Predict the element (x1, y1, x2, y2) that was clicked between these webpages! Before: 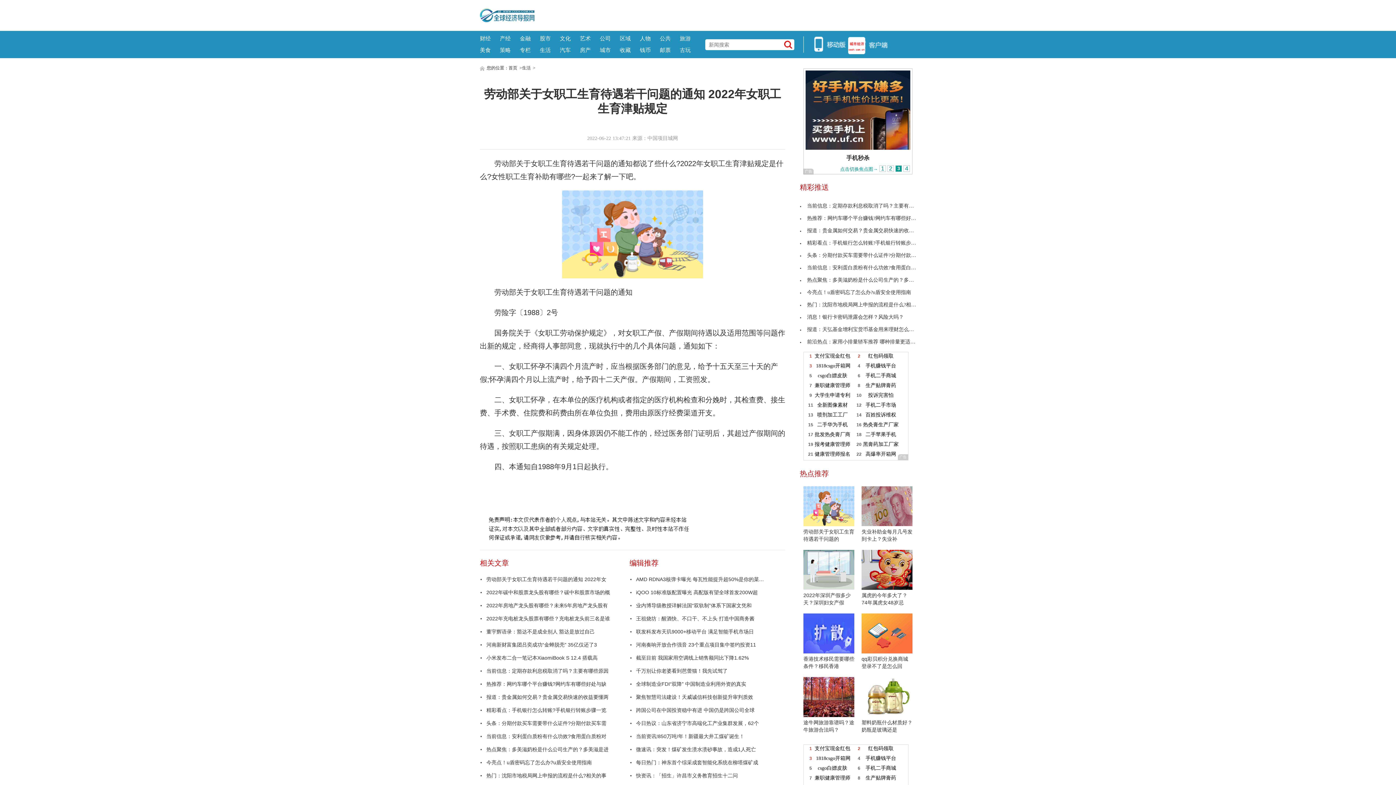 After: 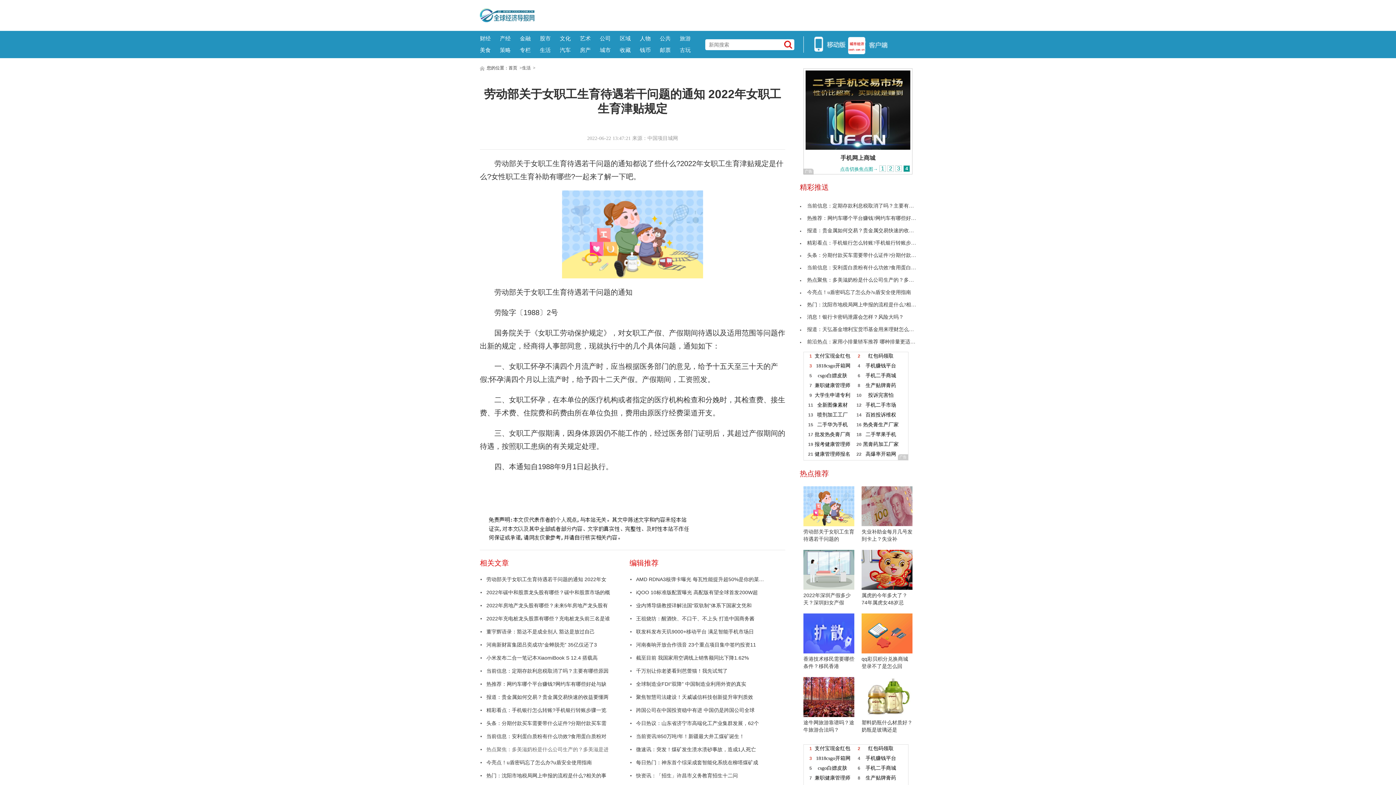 Action: bbox: (480, 743, 617, 756) label: 热点聚焦：多美滋奶粉是什么公司生产的？多美滋是进